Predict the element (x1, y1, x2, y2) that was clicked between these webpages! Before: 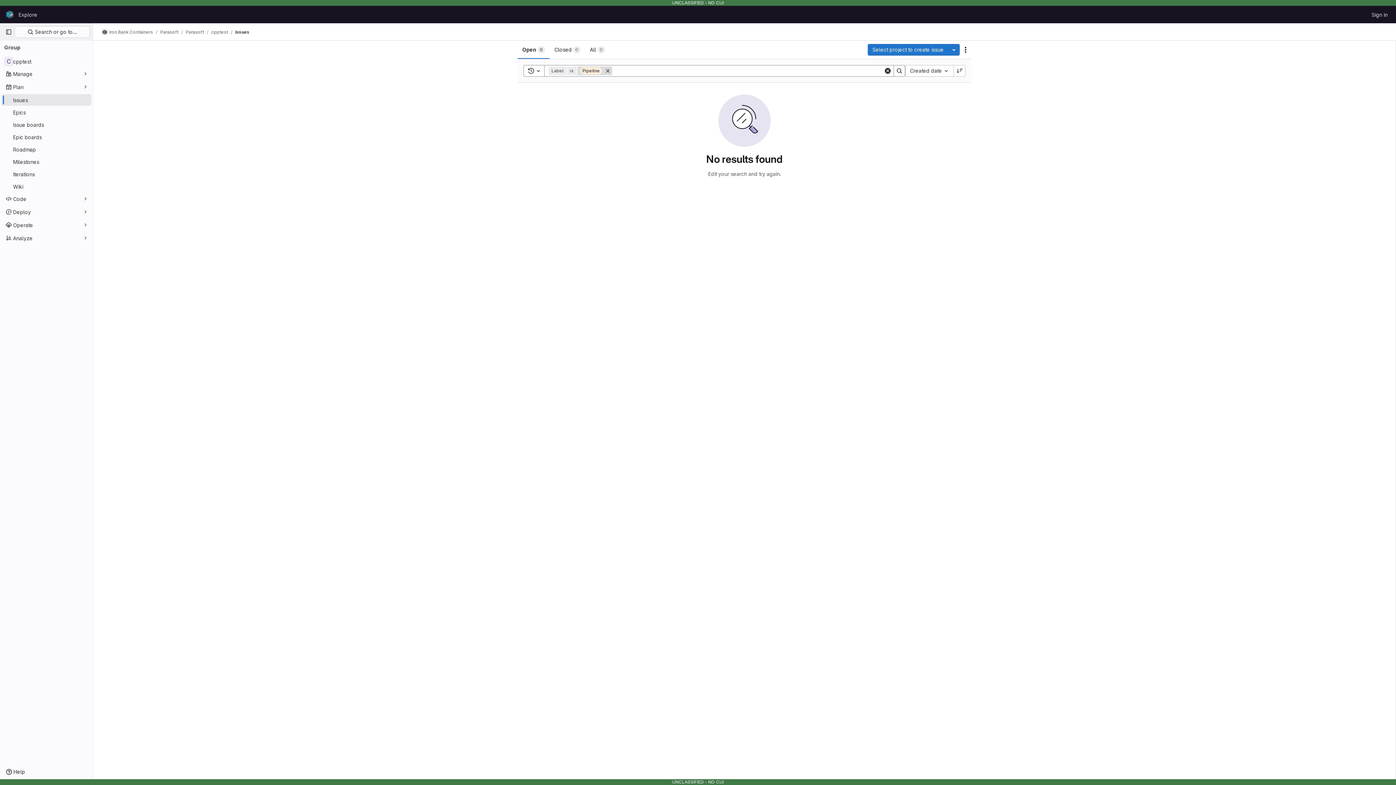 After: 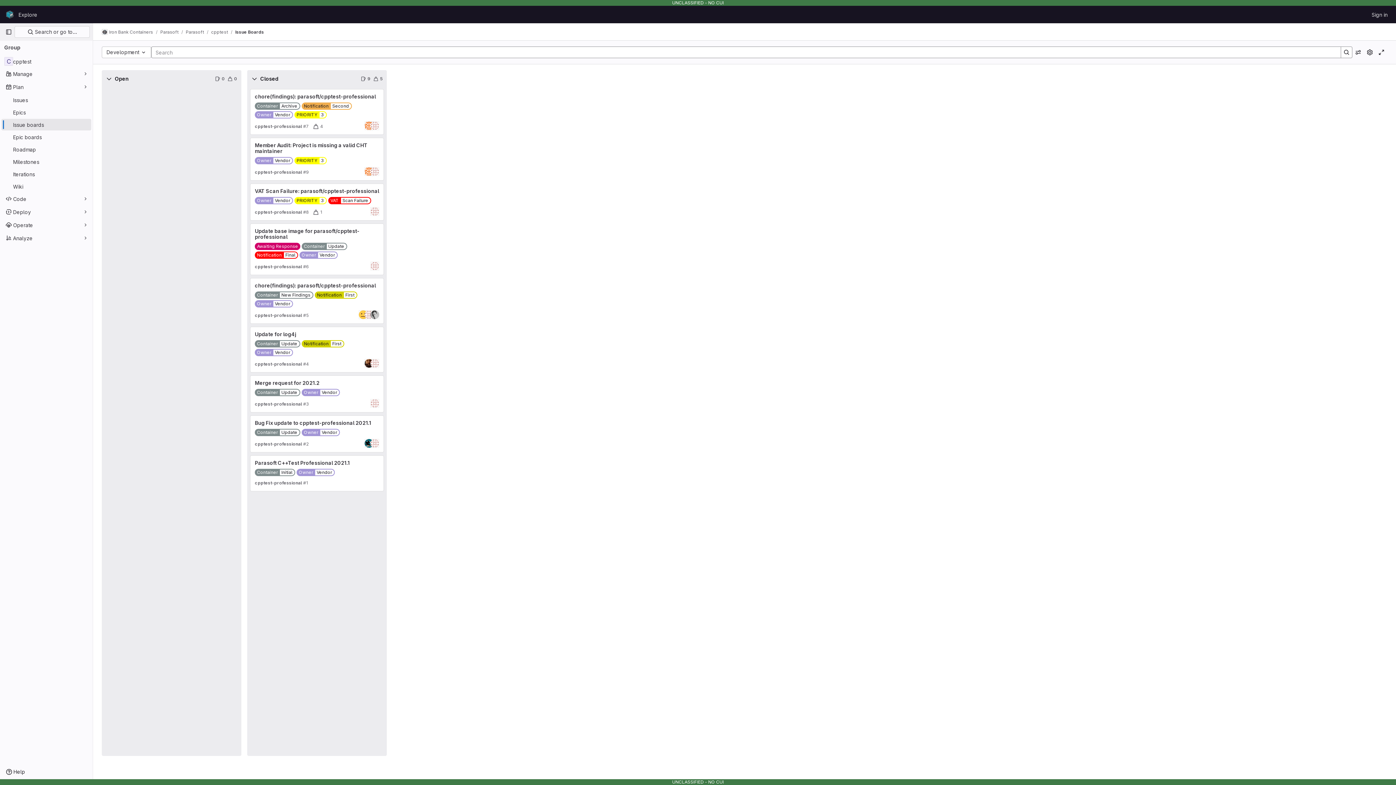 Action: bbox: (1, 118, 91, 130) label: Issue boards